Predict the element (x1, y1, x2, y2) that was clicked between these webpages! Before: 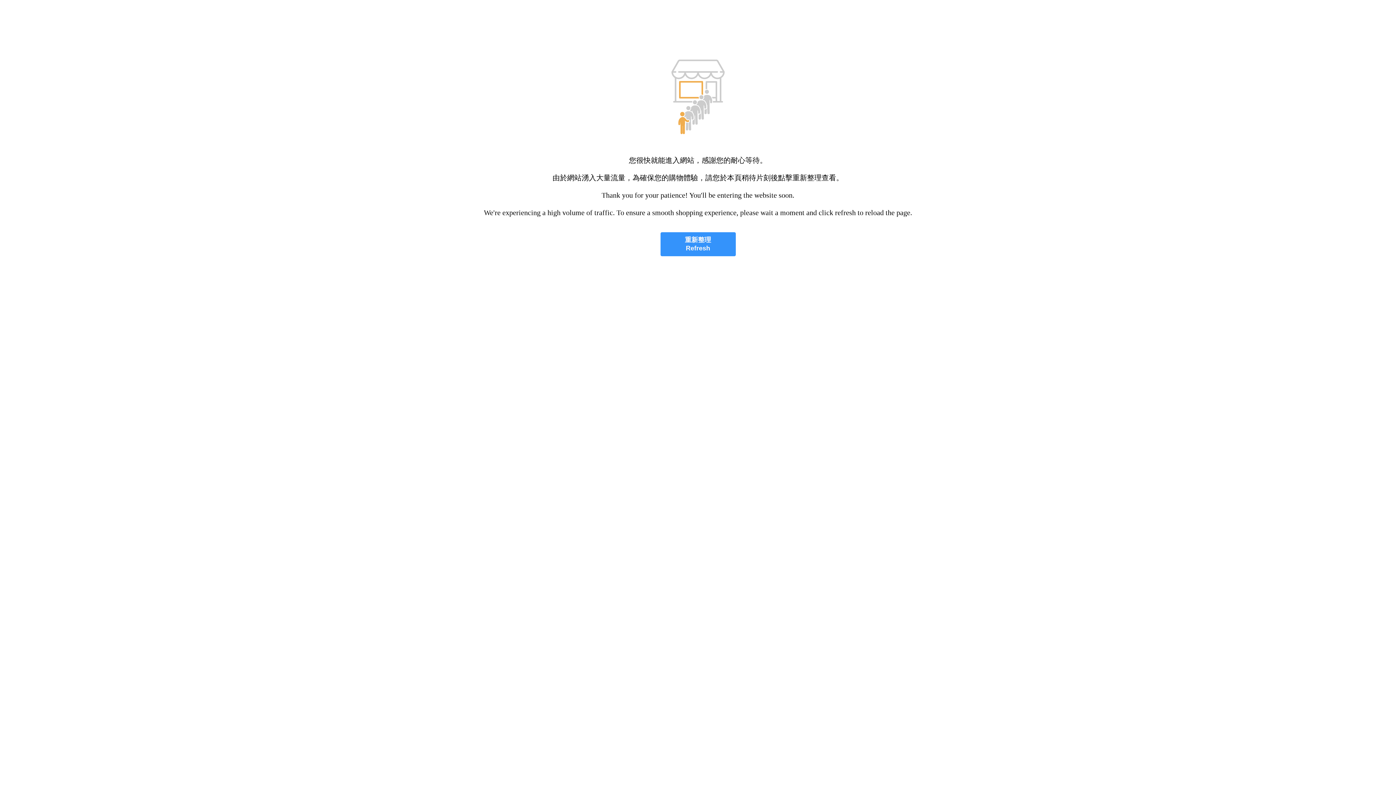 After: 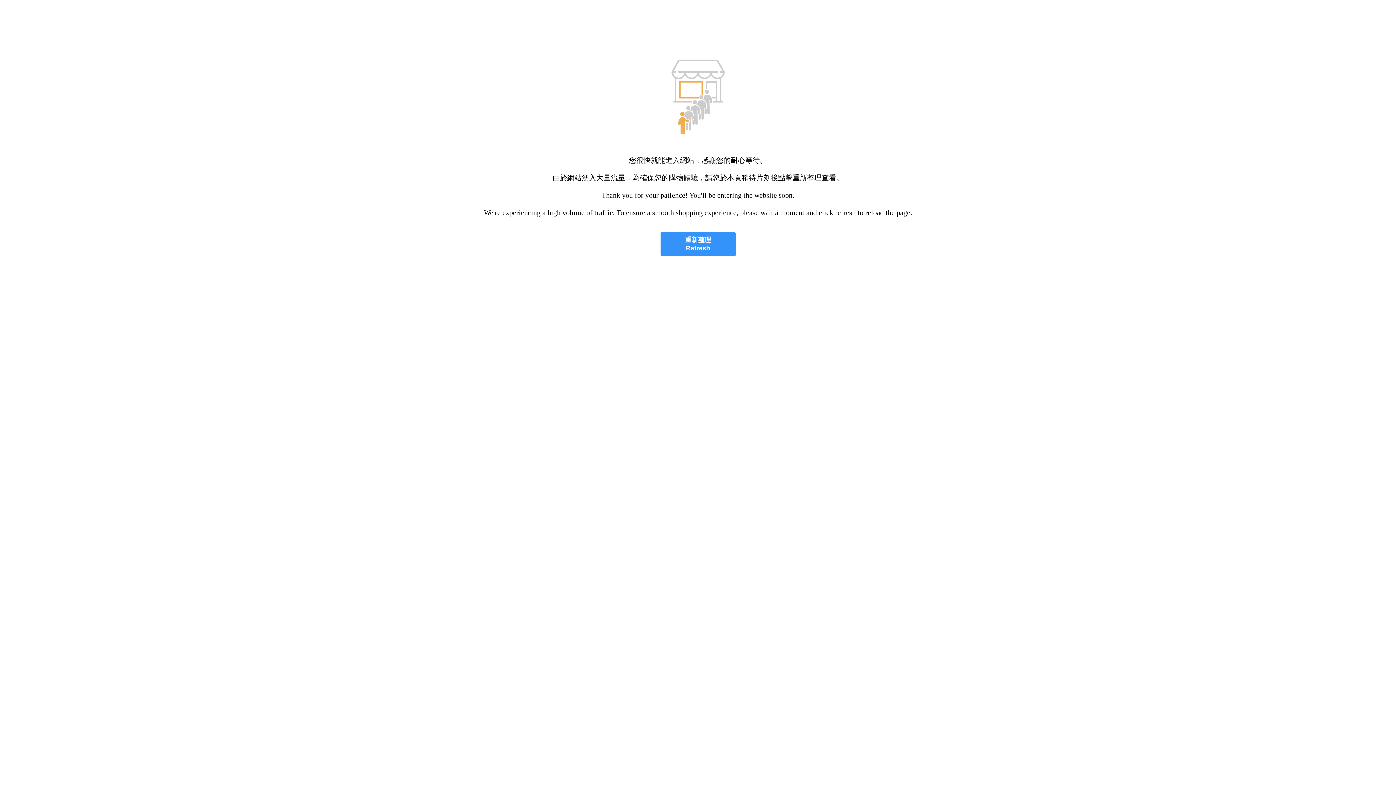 Action: label: 重新整理
Refresh bbox: (660, 232, 735, 256)